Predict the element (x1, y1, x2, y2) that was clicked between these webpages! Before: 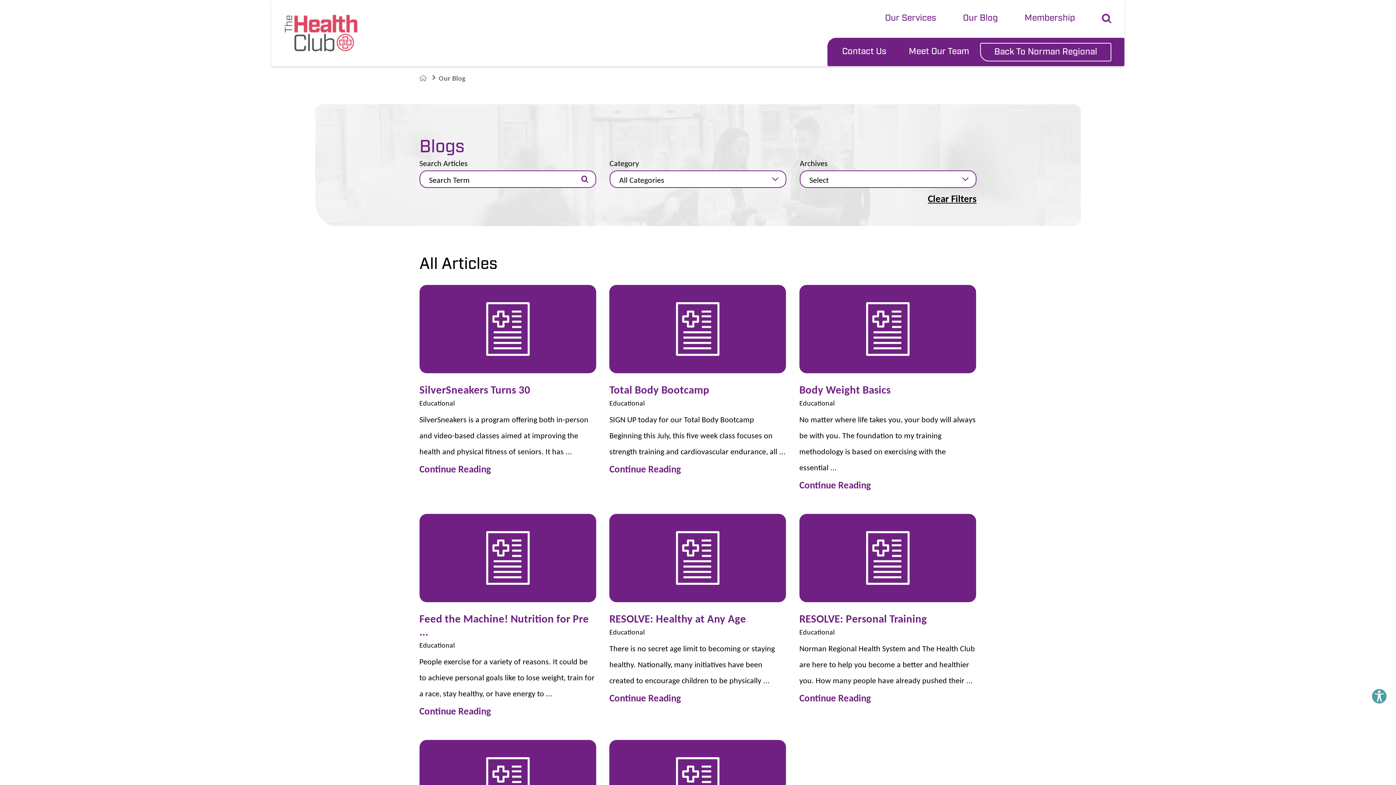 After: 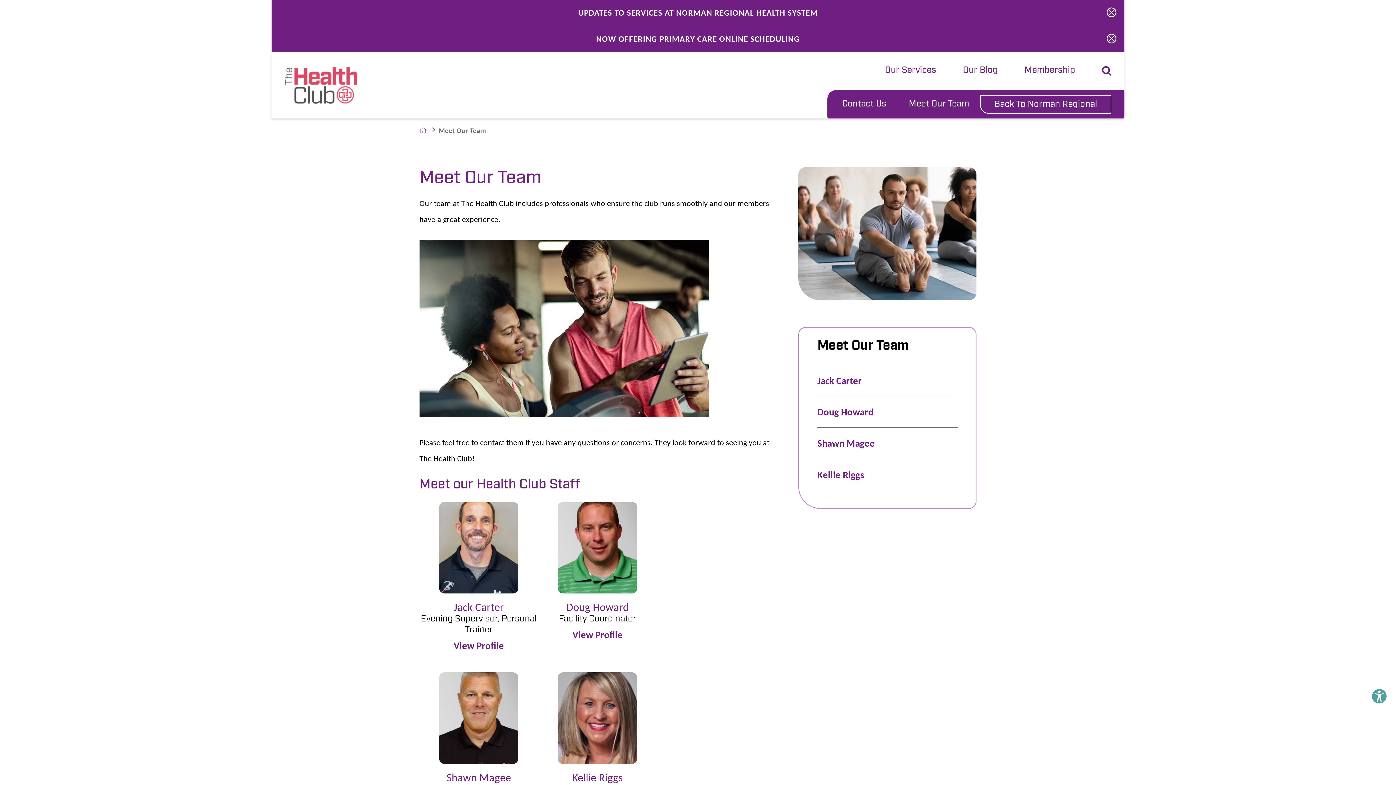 Action: label: Meet Our Team bbox: (897, 38, 980, 66)